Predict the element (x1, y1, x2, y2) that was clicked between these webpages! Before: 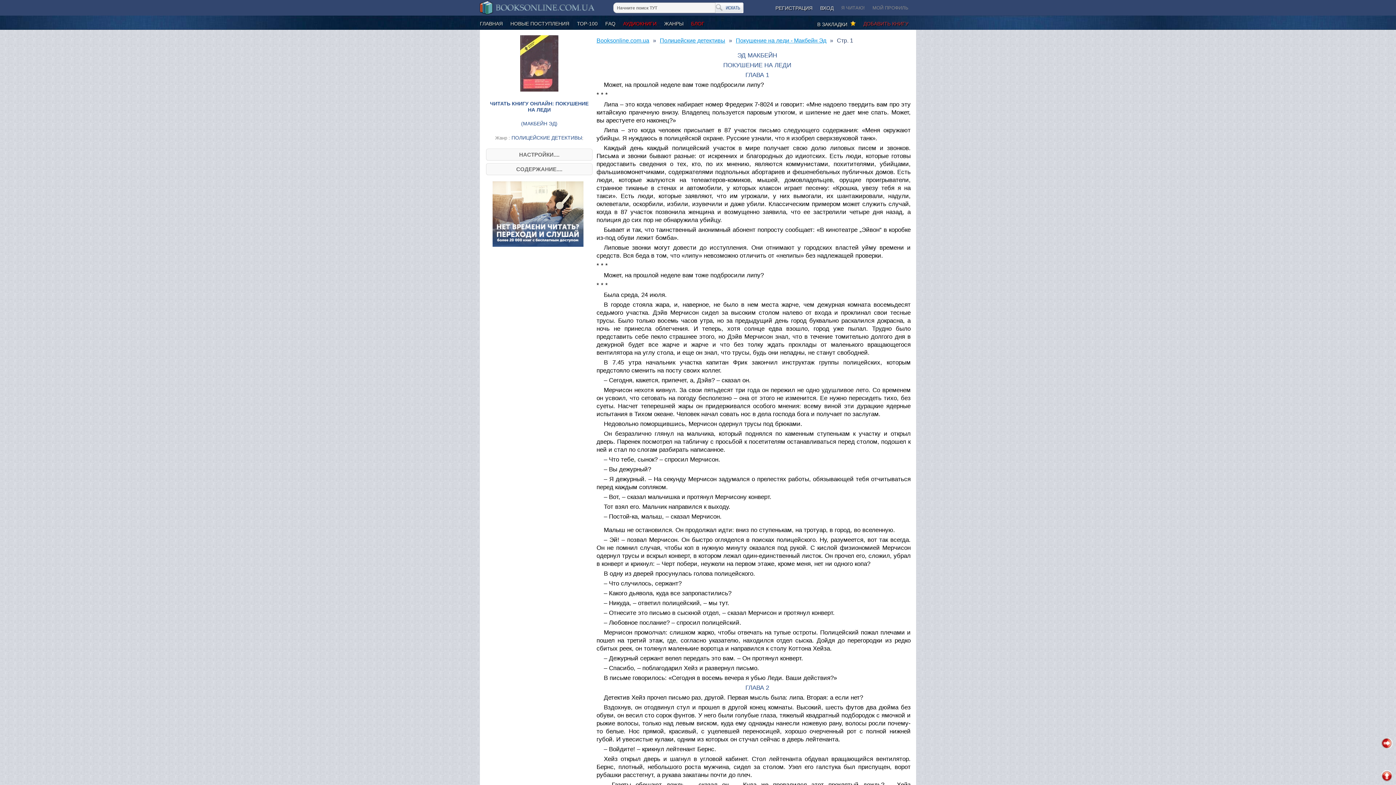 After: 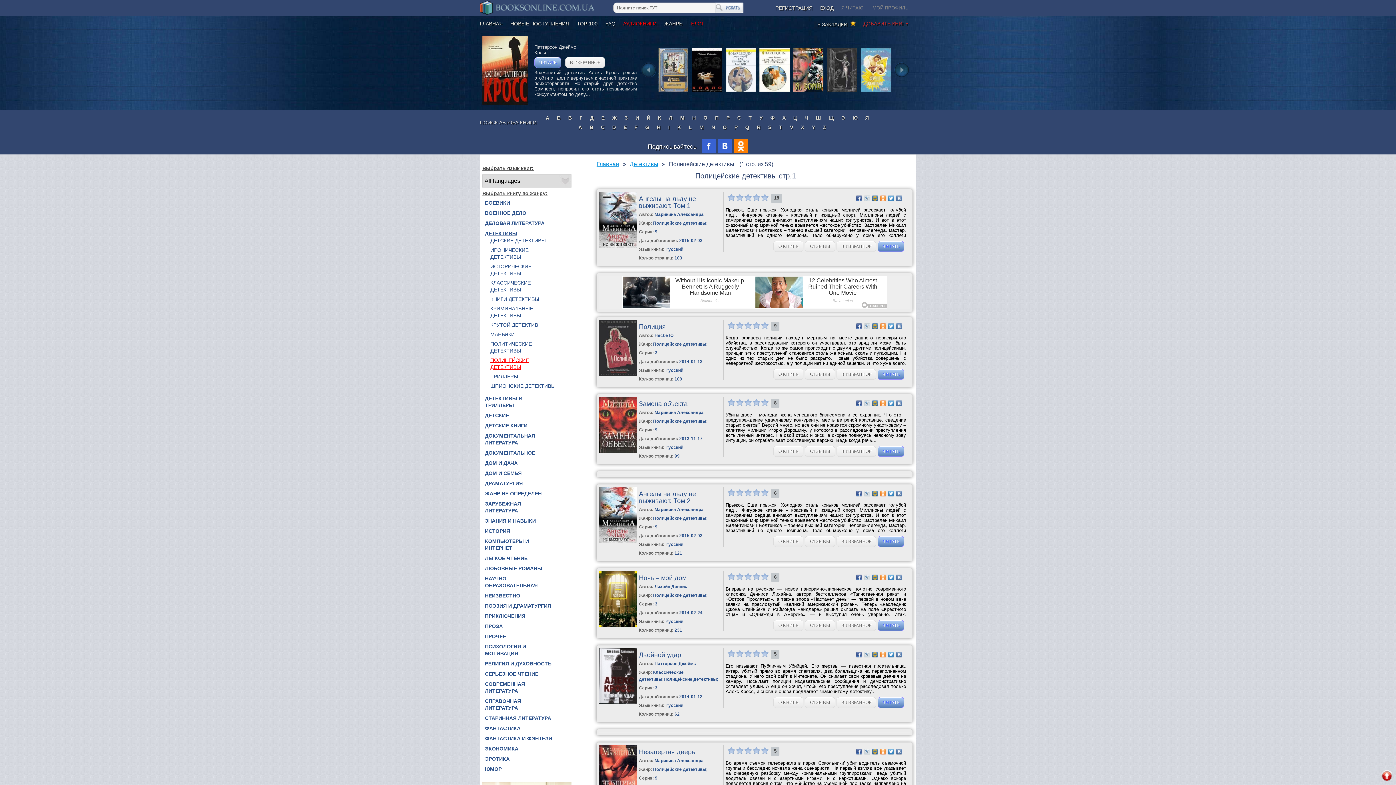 Action: label: ПОЛИЦЕЙСКИЕ ДЕТЕКТИВЫ bbox: (511, 134, 582, 140)